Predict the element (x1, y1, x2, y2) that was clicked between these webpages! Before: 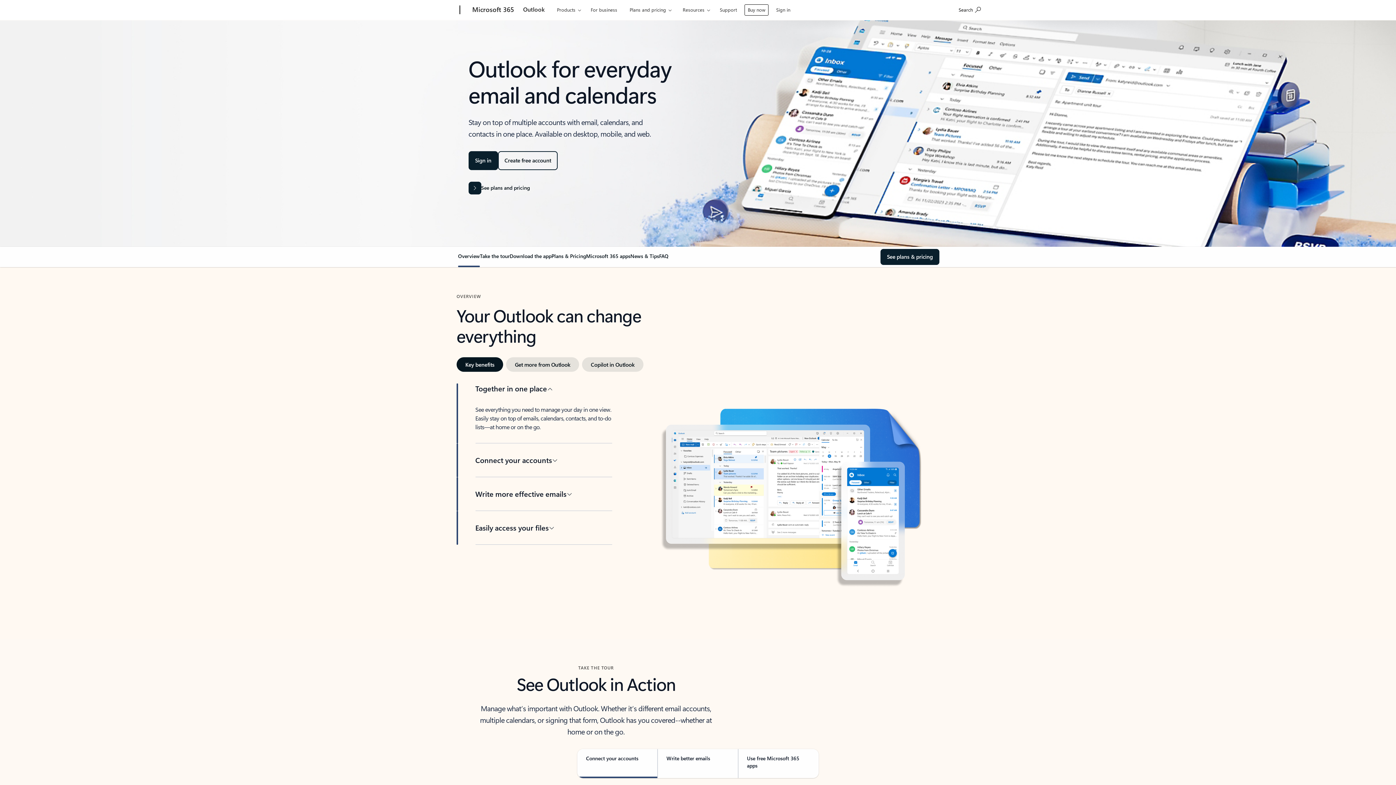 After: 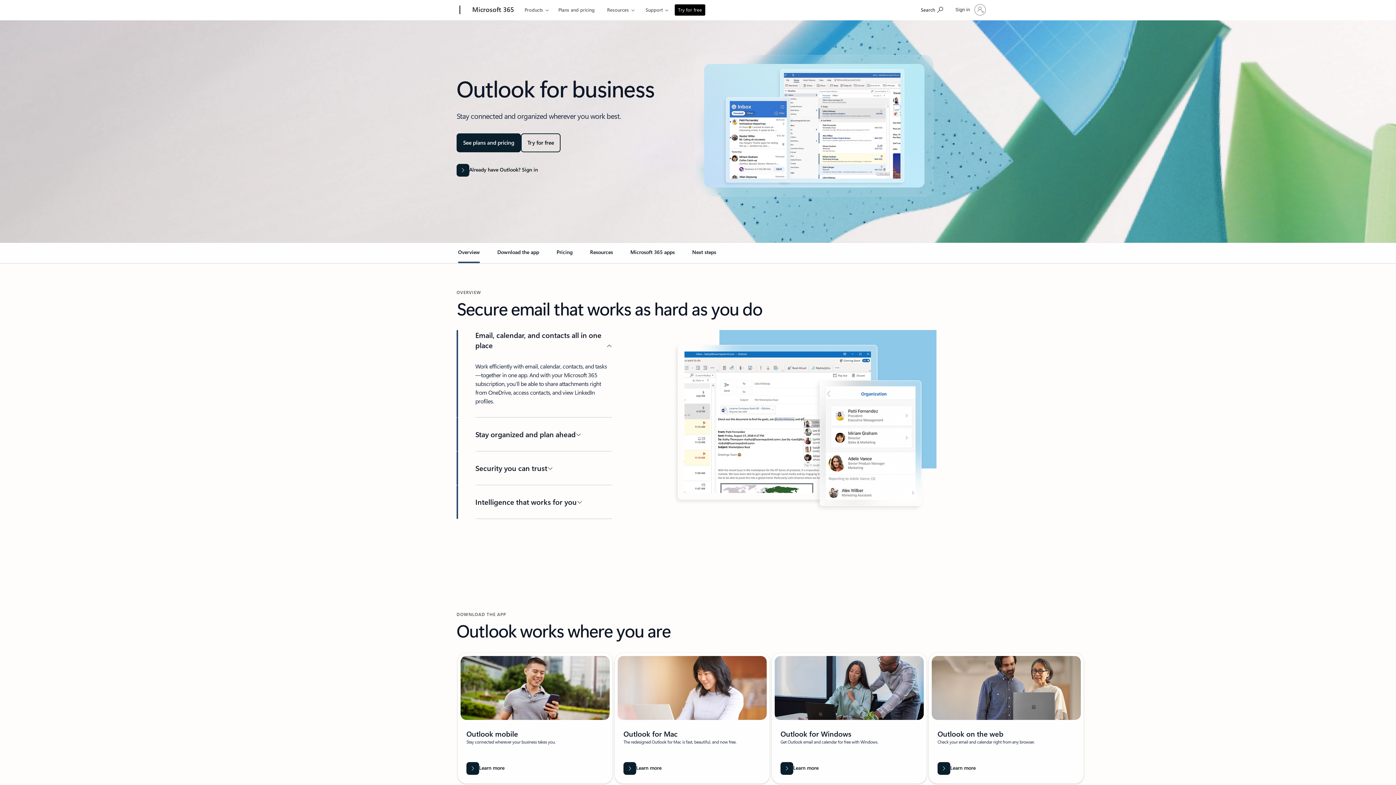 Action: bbox: (587, 0, 620, 17) label: For business